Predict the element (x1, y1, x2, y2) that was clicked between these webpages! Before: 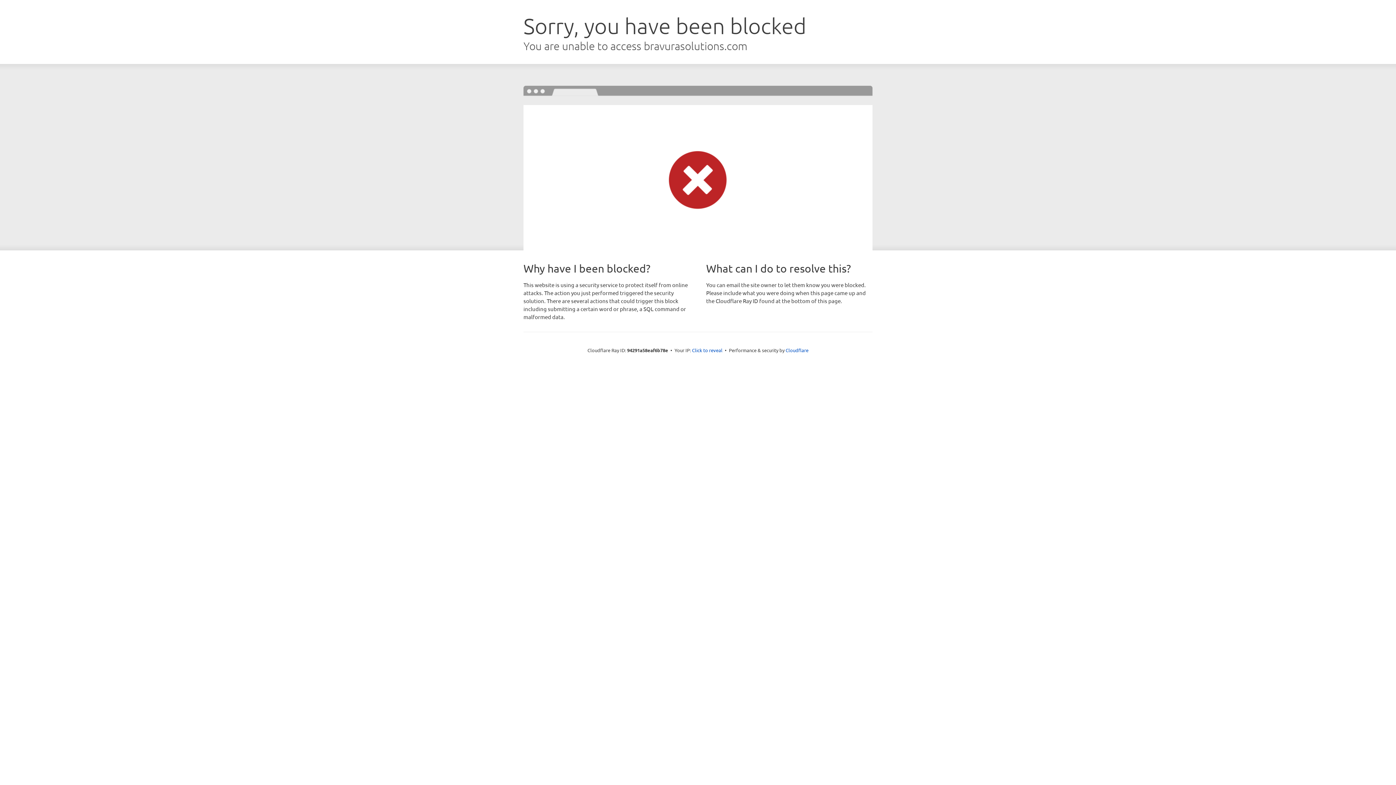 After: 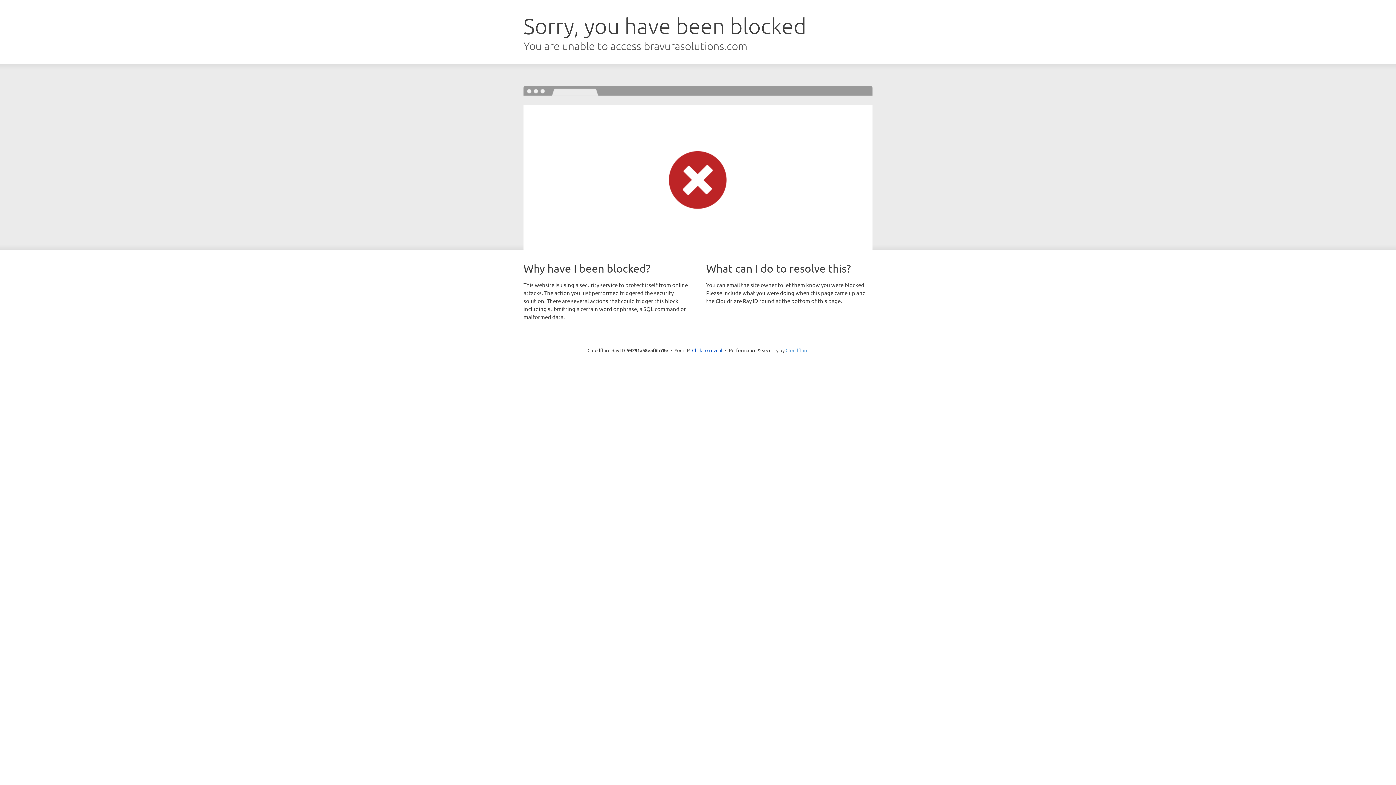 Action: bbox: (785, 347, 808, 353) label: Cloudflare